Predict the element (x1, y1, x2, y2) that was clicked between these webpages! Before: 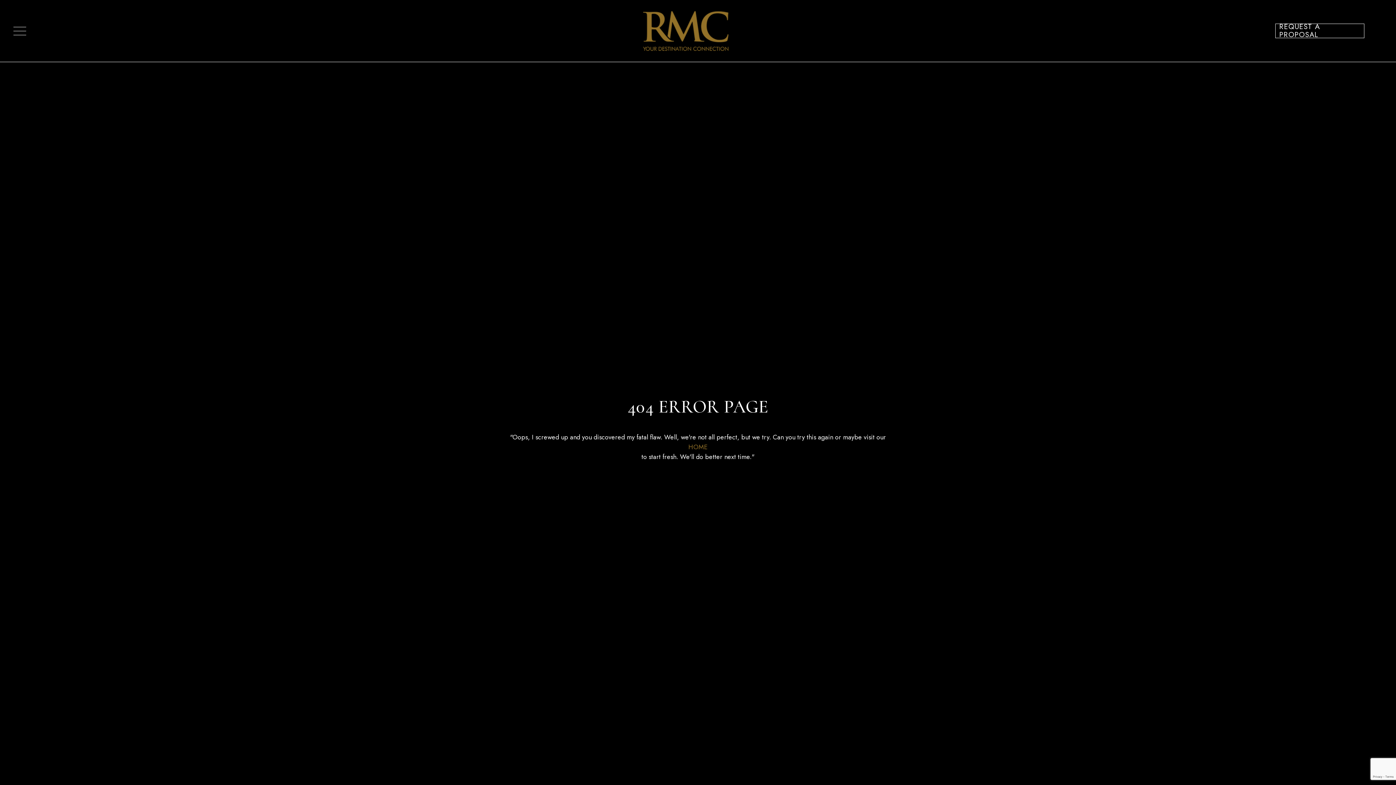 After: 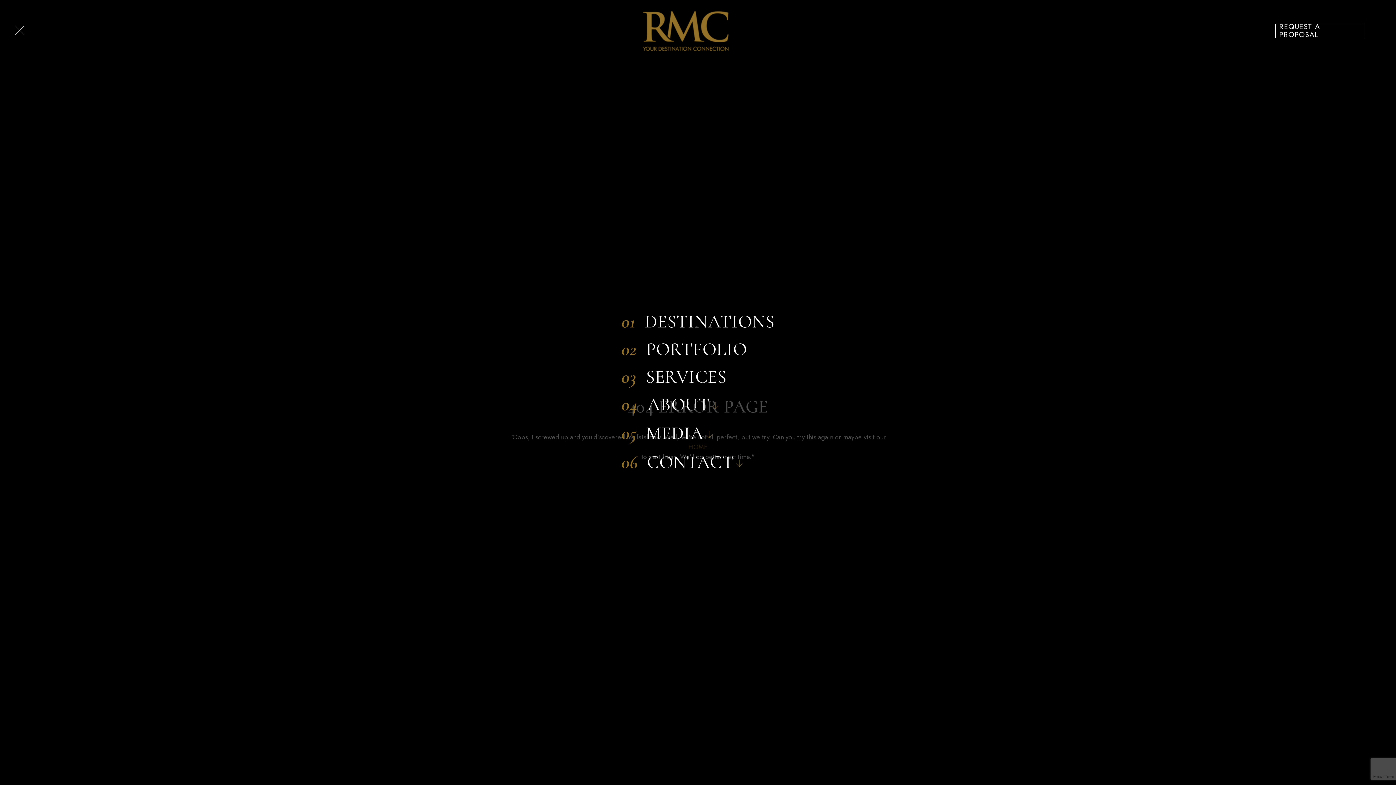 Action: bbox: (9, 20, 96, 41) label: Toggle navigation